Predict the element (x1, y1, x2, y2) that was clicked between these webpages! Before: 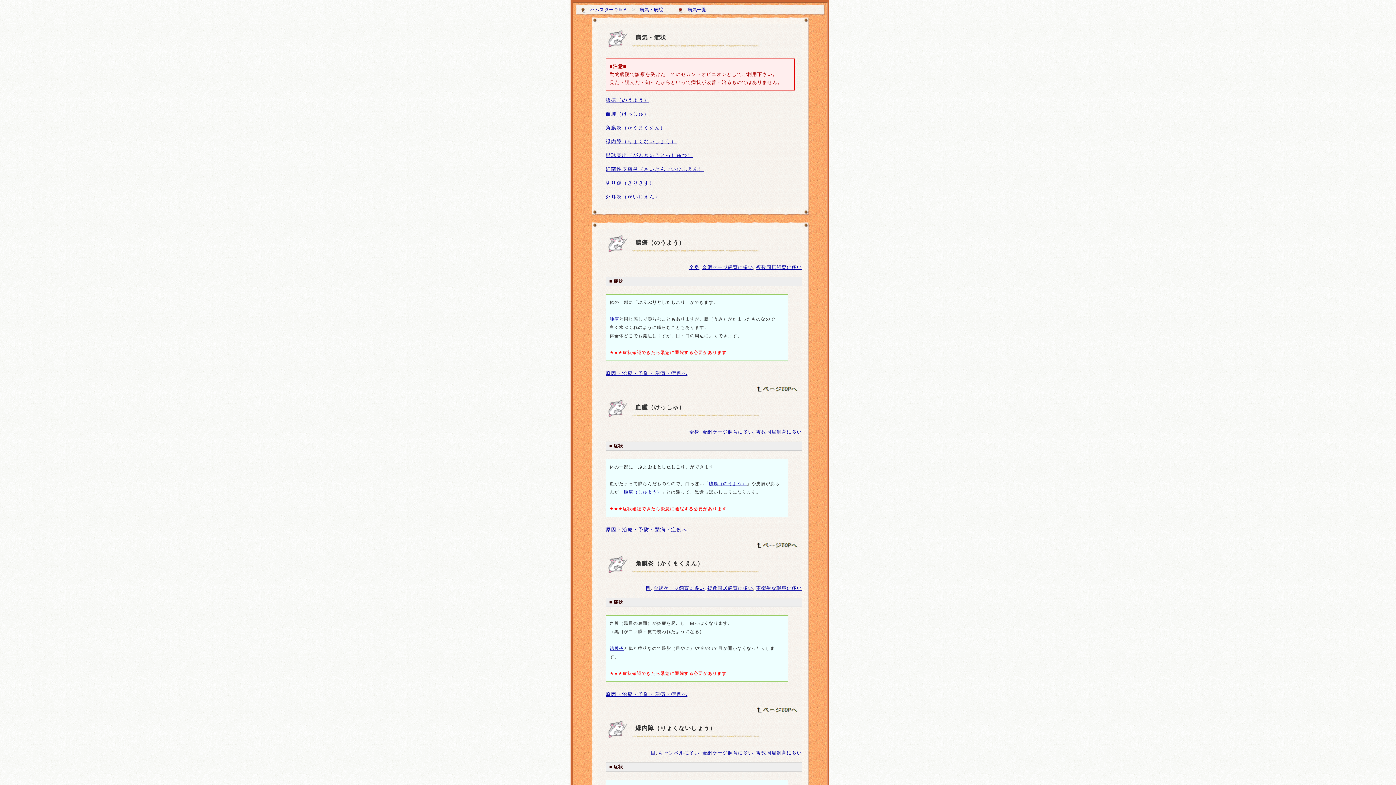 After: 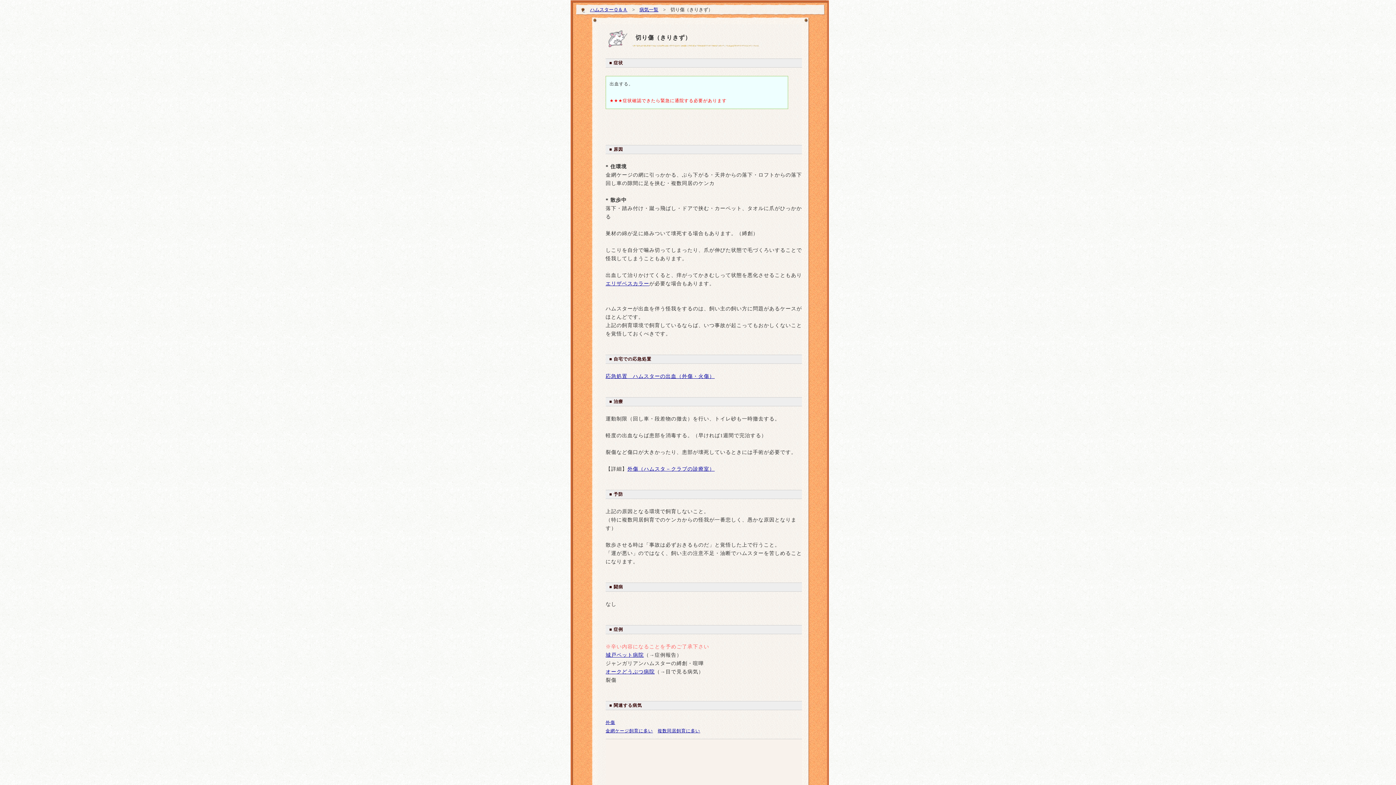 Action: bbox: (605, 180, 654, 185) label: 切り傷（きりきず）